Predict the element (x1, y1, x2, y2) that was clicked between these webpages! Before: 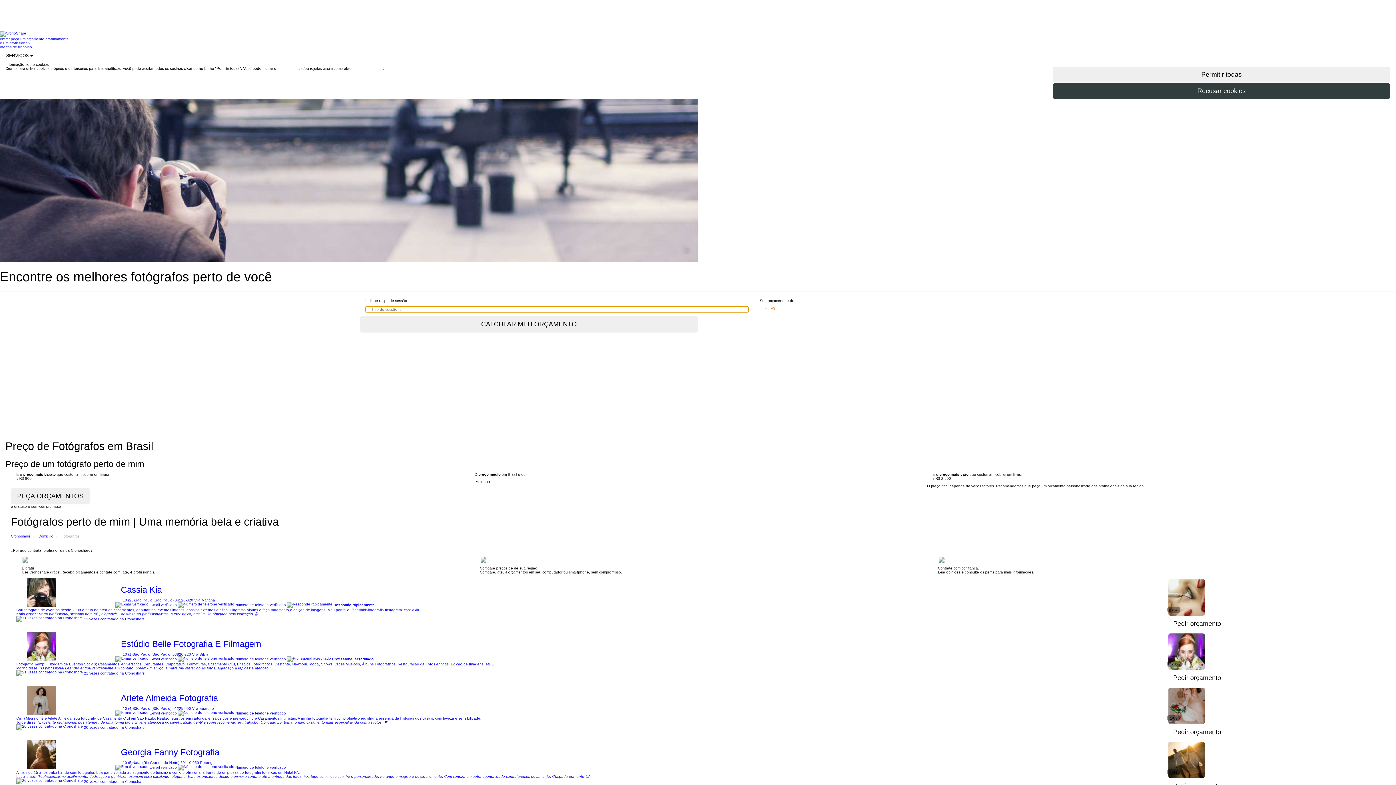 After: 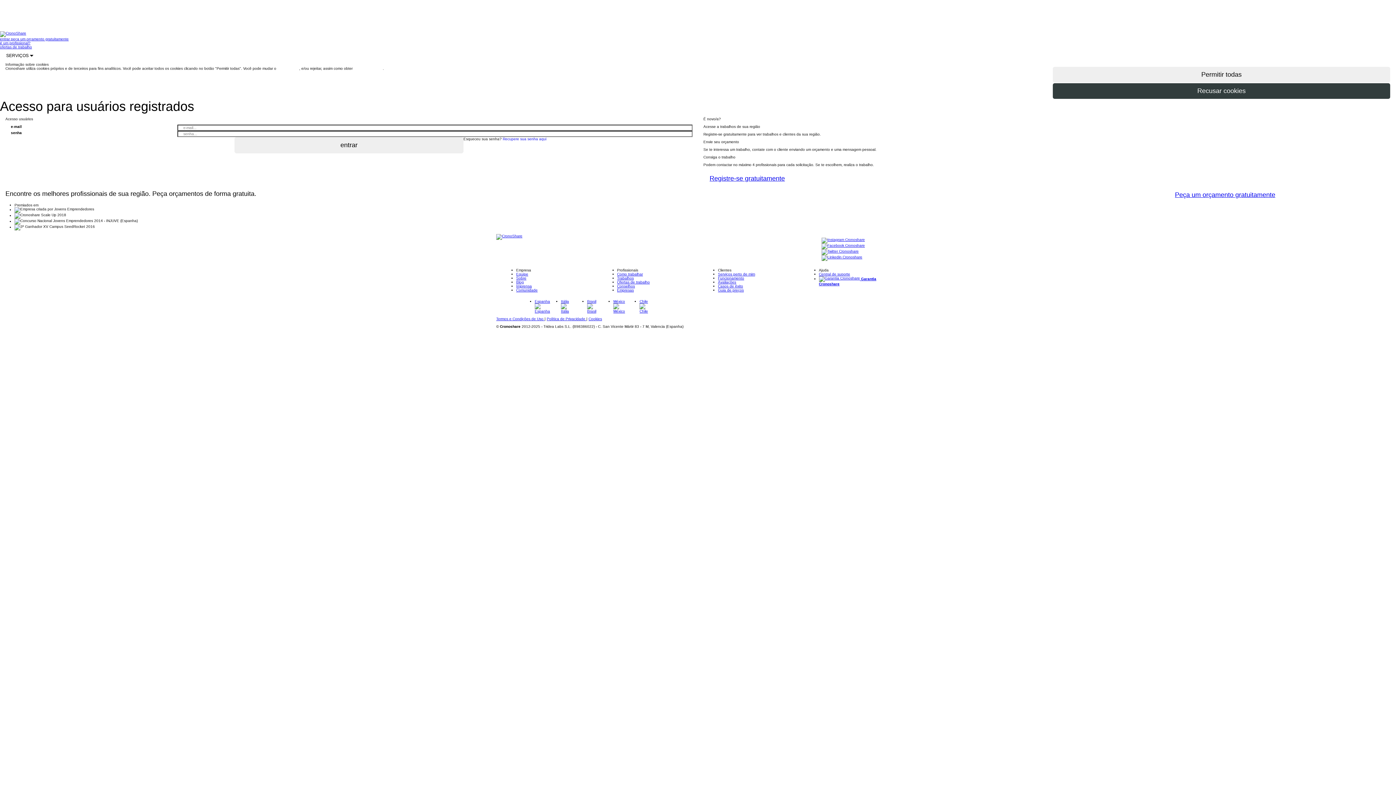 Action: bbox: (0, 37, 10, 41) label: entrar 